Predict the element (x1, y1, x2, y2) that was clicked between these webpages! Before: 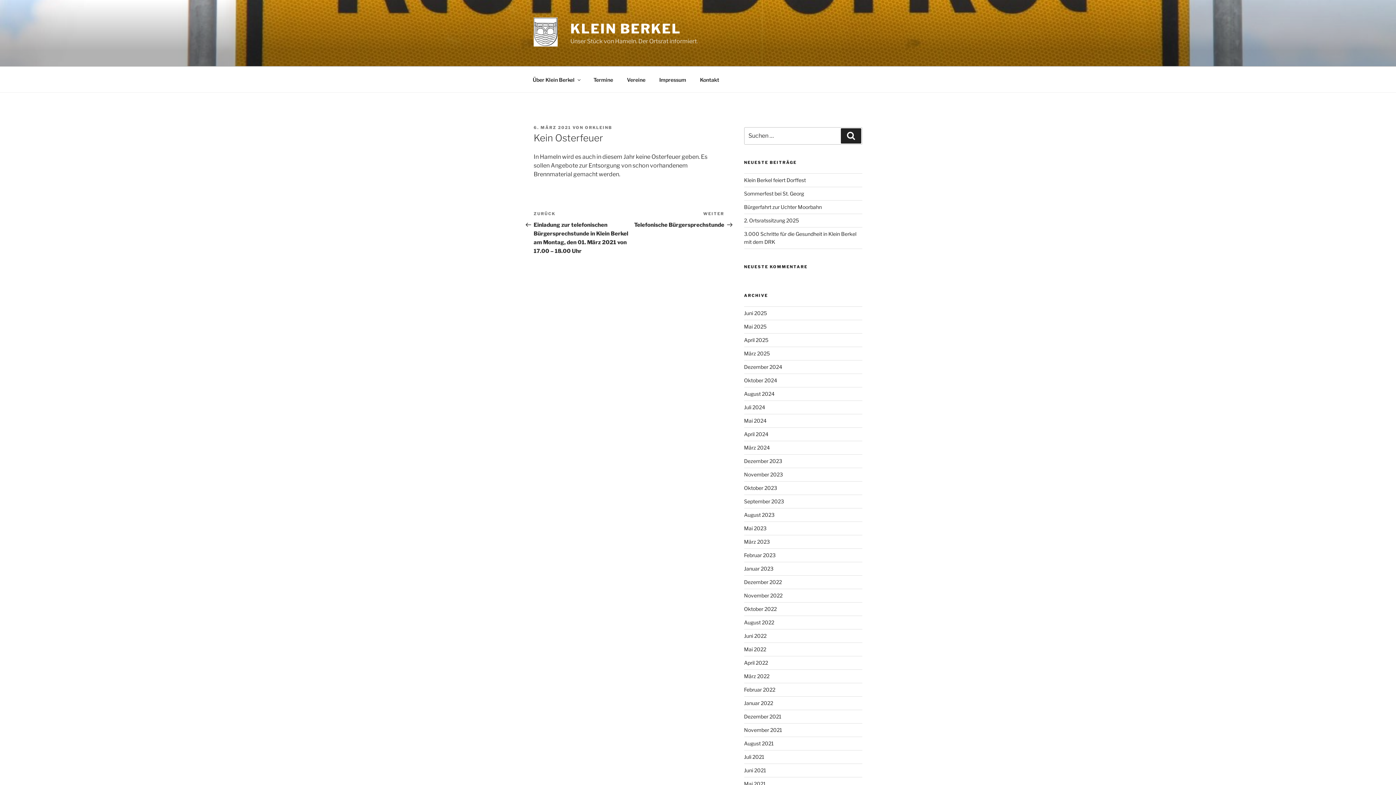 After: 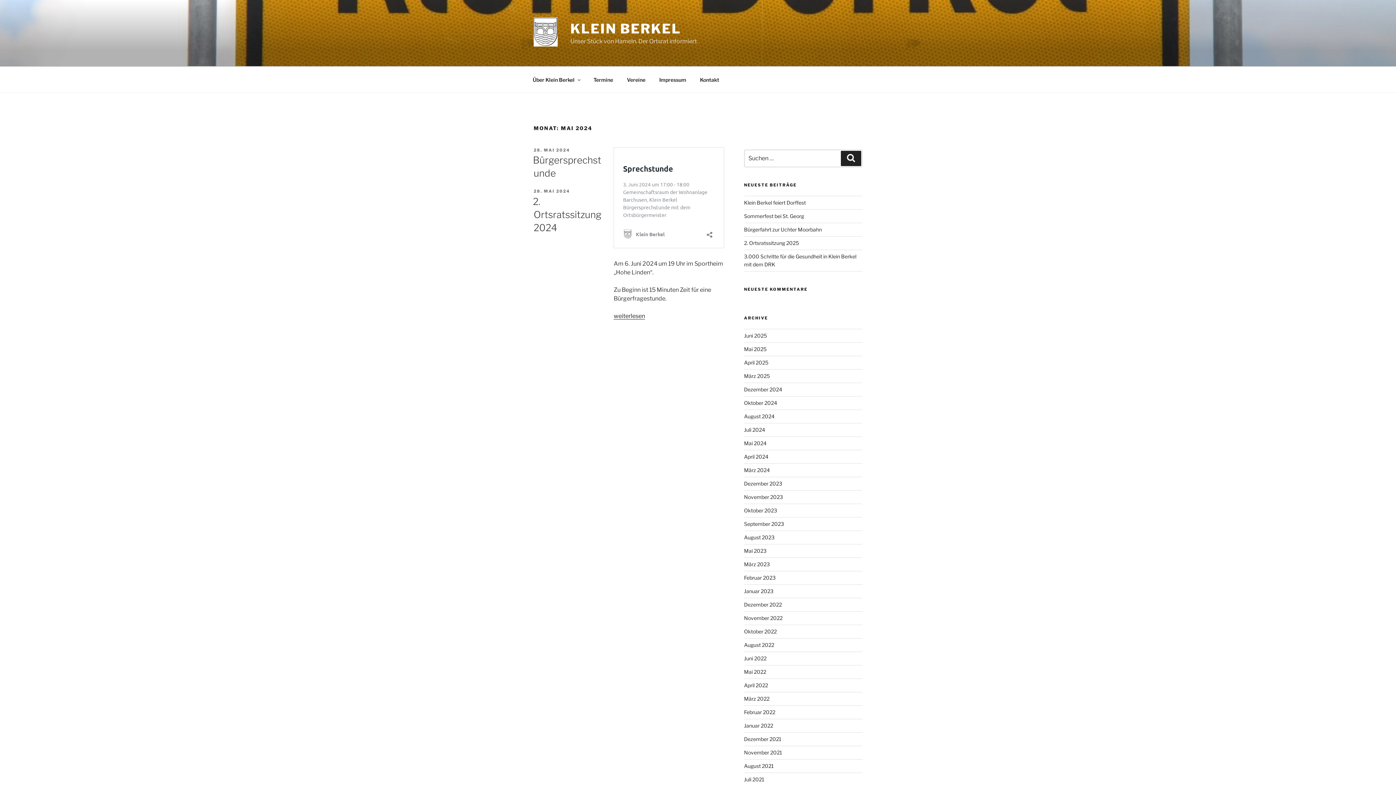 Action: label: Mai 2024 bbox: (744, 417, 766, 424)